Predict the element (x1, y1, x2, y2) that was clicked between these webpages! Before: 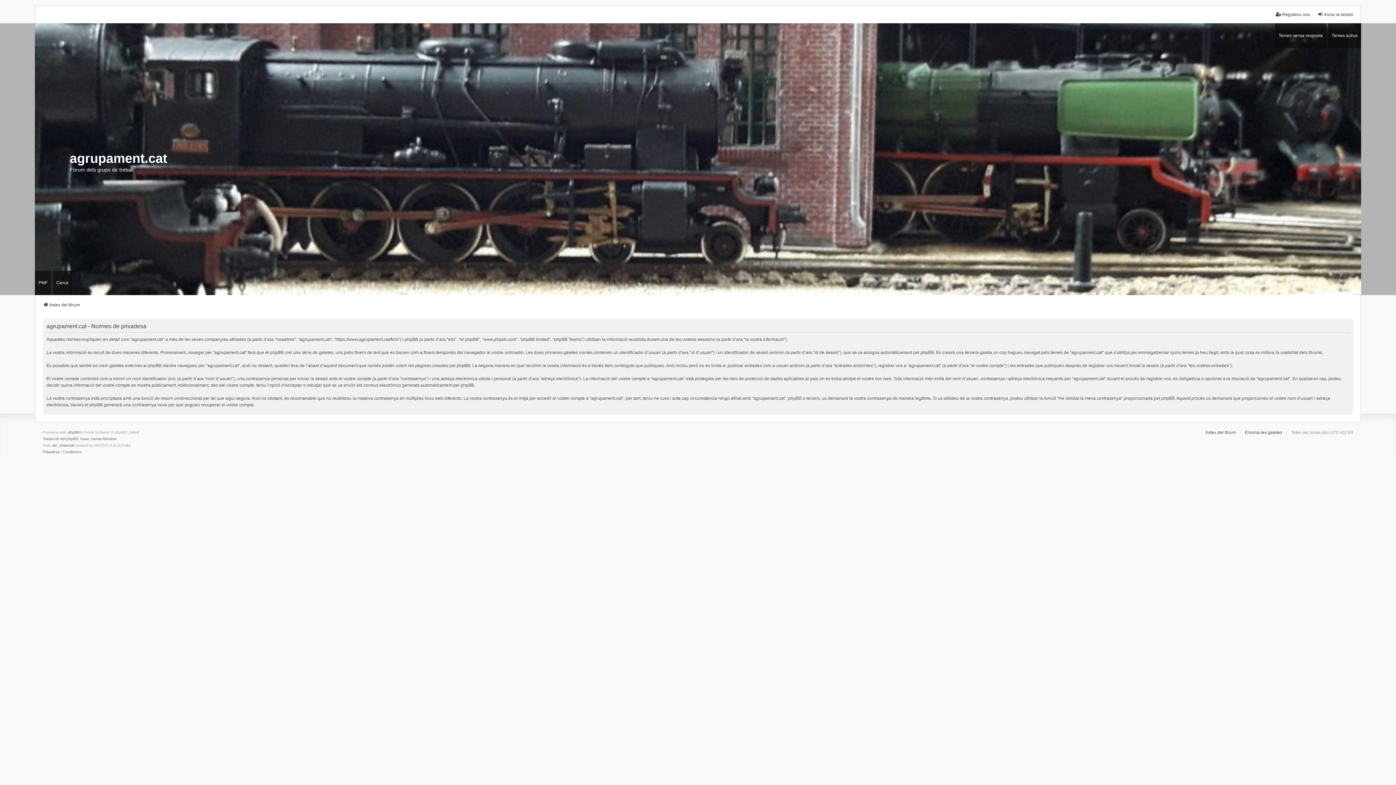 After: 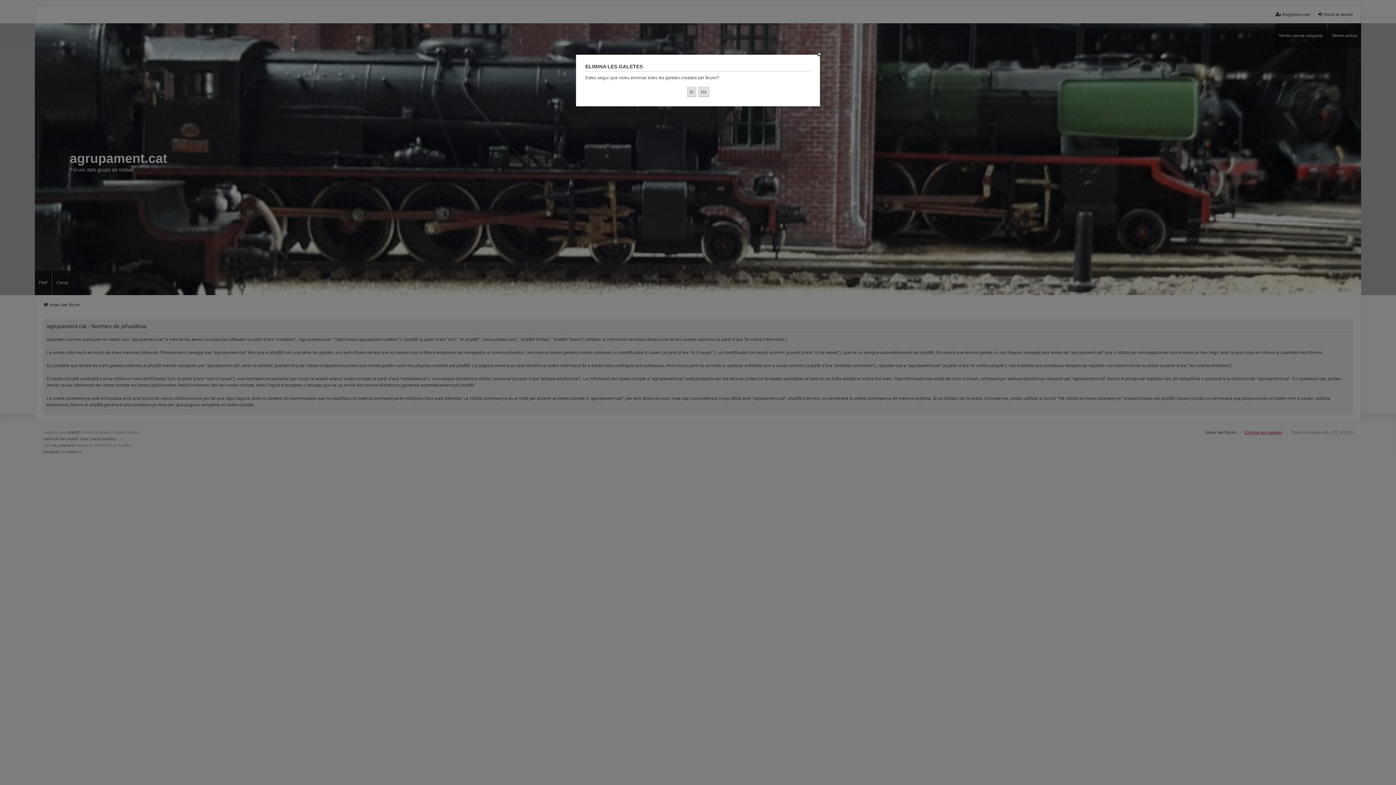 Action: label: Elimina les galetes bbox: (1245, 429, 1282, 436)